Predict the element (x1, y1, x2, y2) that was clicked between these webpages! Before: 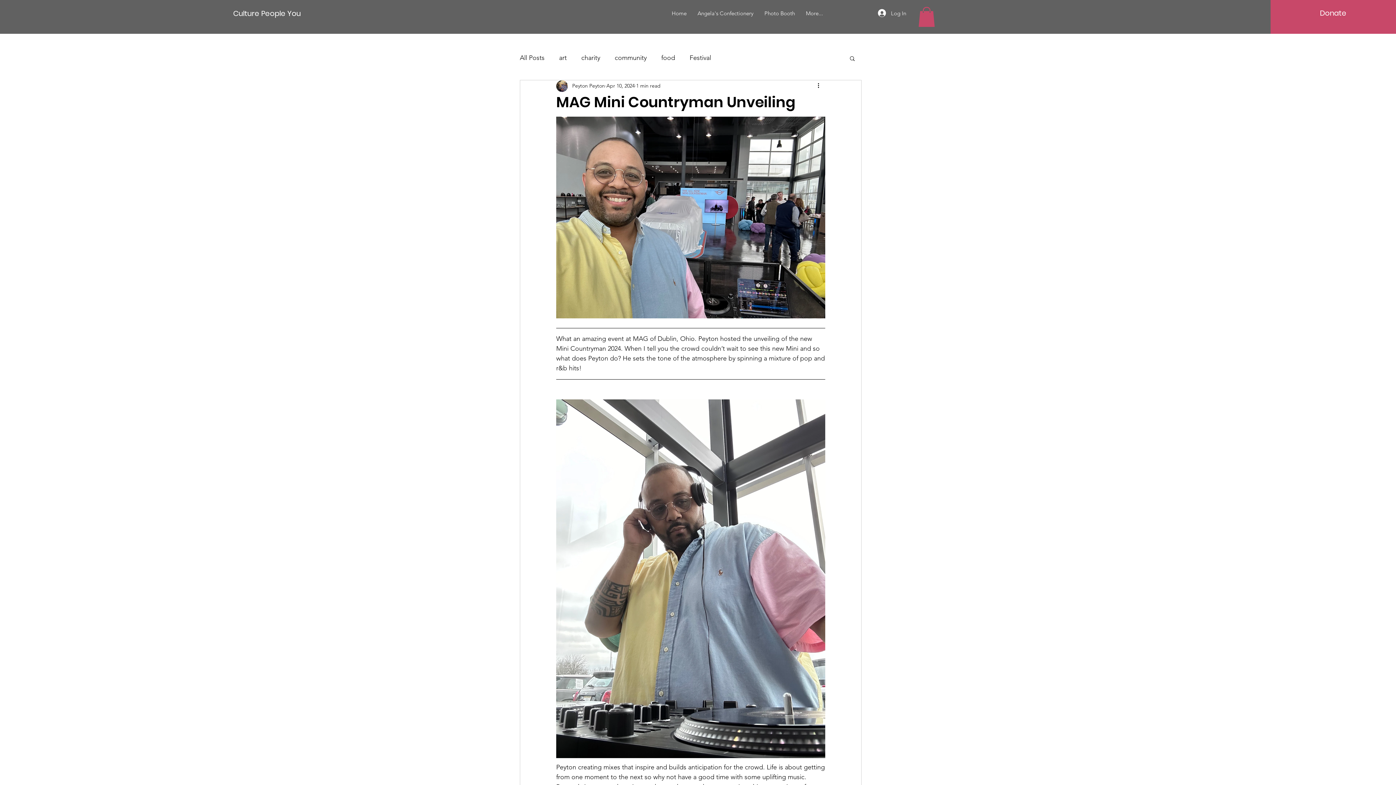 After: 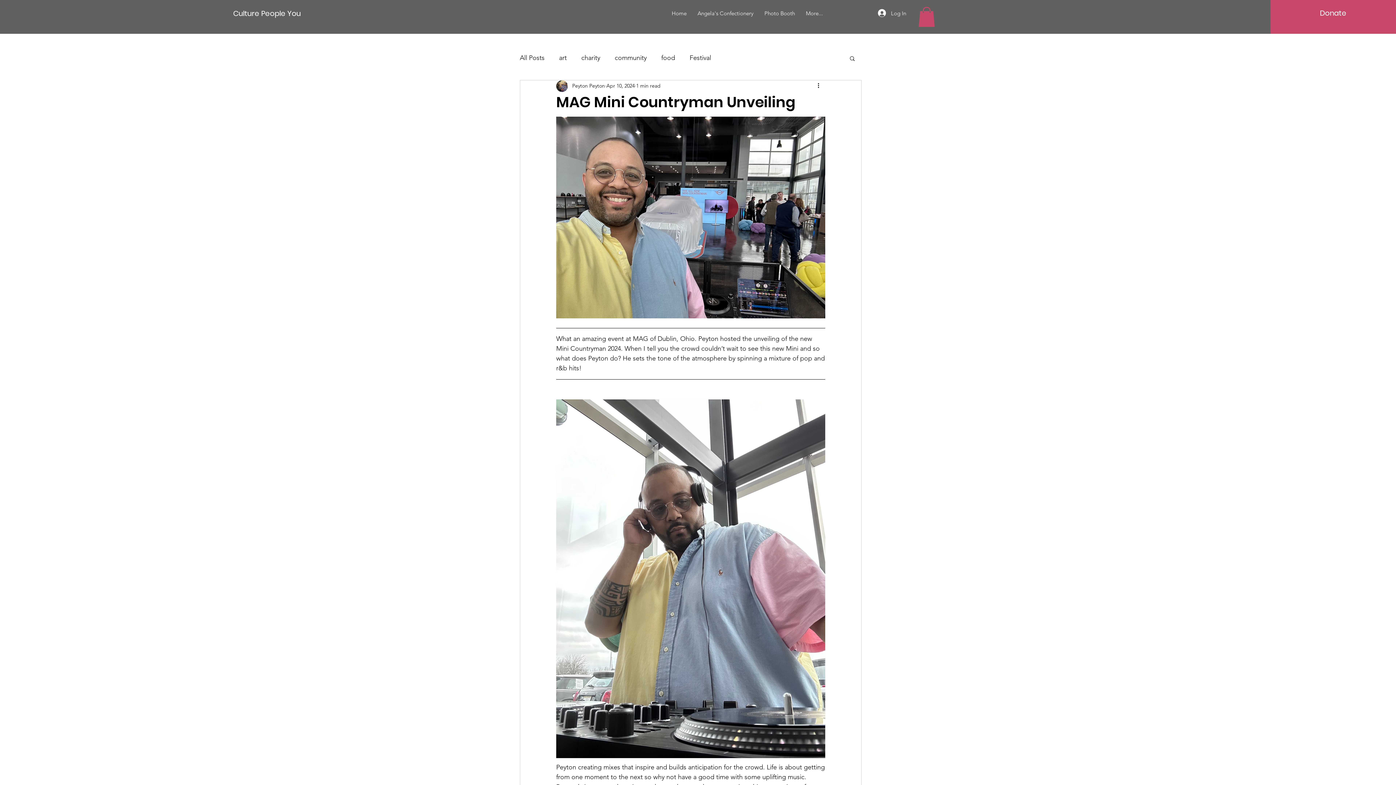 Action: bbox: (918, 6, 935, 26)